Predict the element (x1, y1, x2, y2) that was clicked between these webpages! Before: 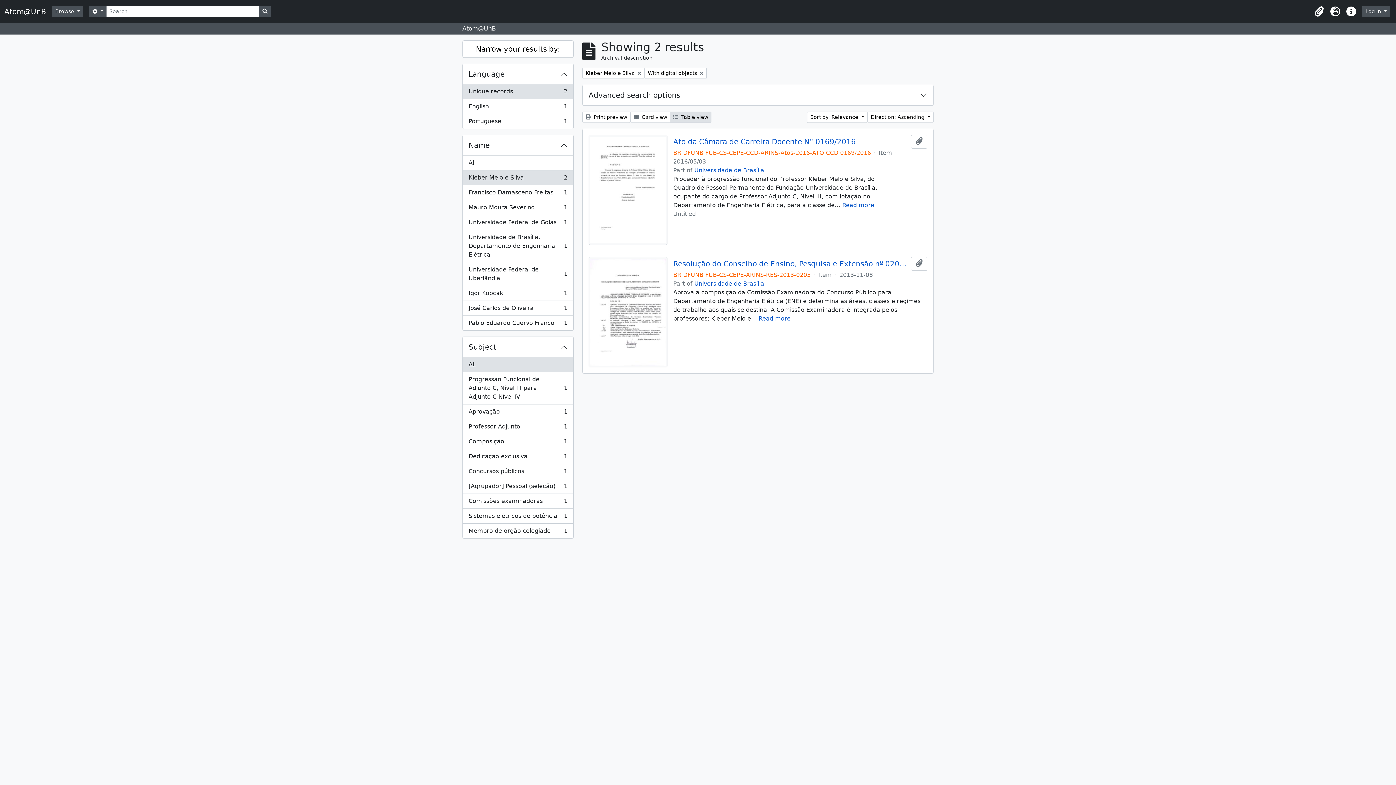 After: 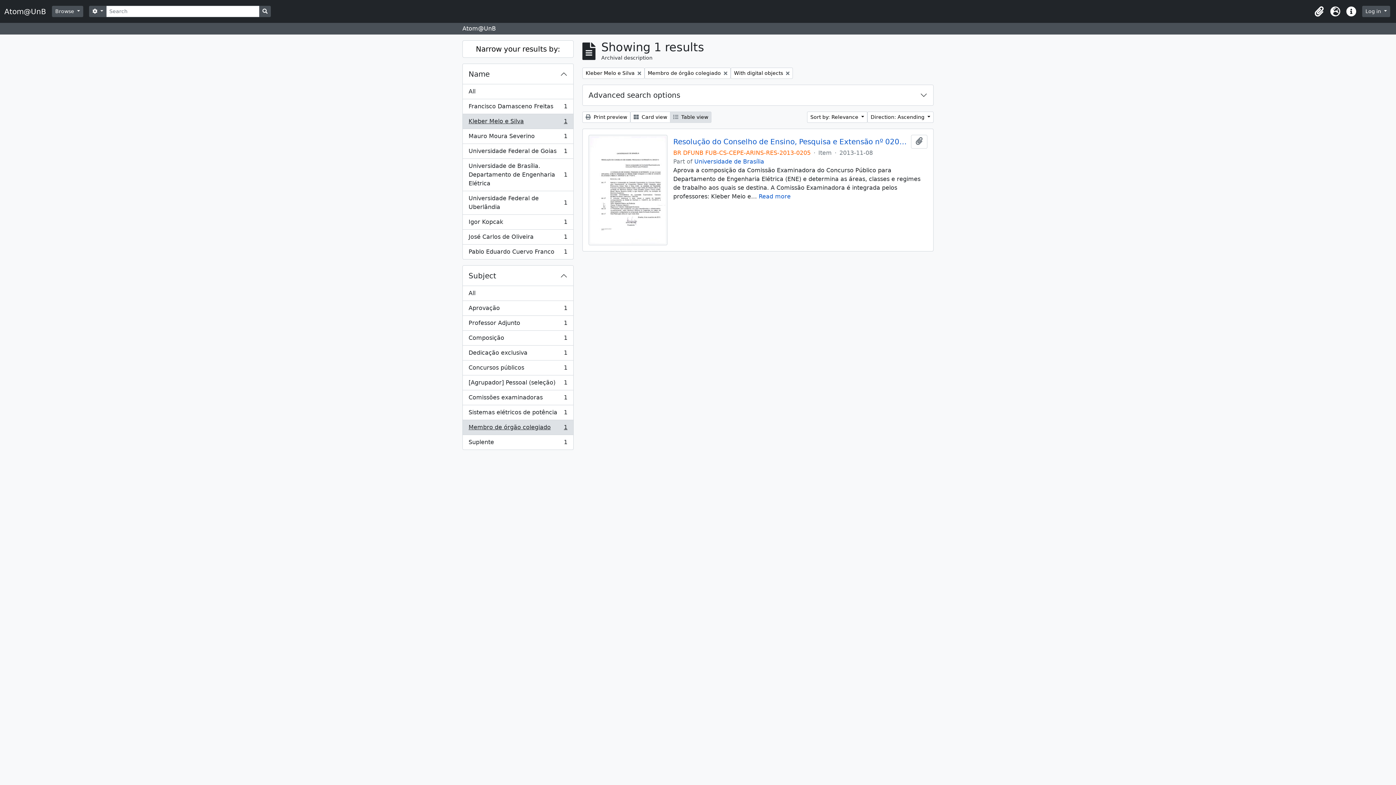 Action: label: Membro de órgão colegiado
, 1 results
1 bbox: (462, 524, 573, 538)